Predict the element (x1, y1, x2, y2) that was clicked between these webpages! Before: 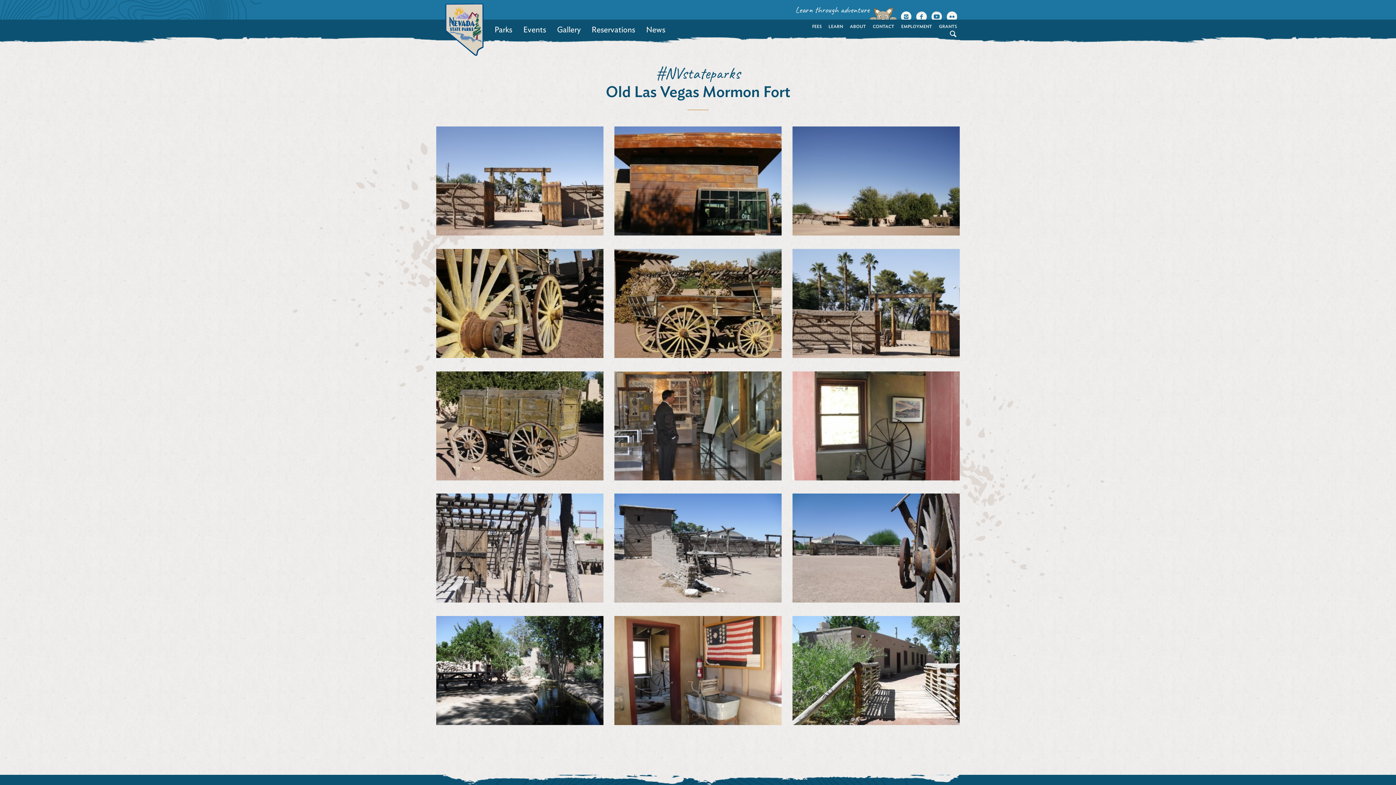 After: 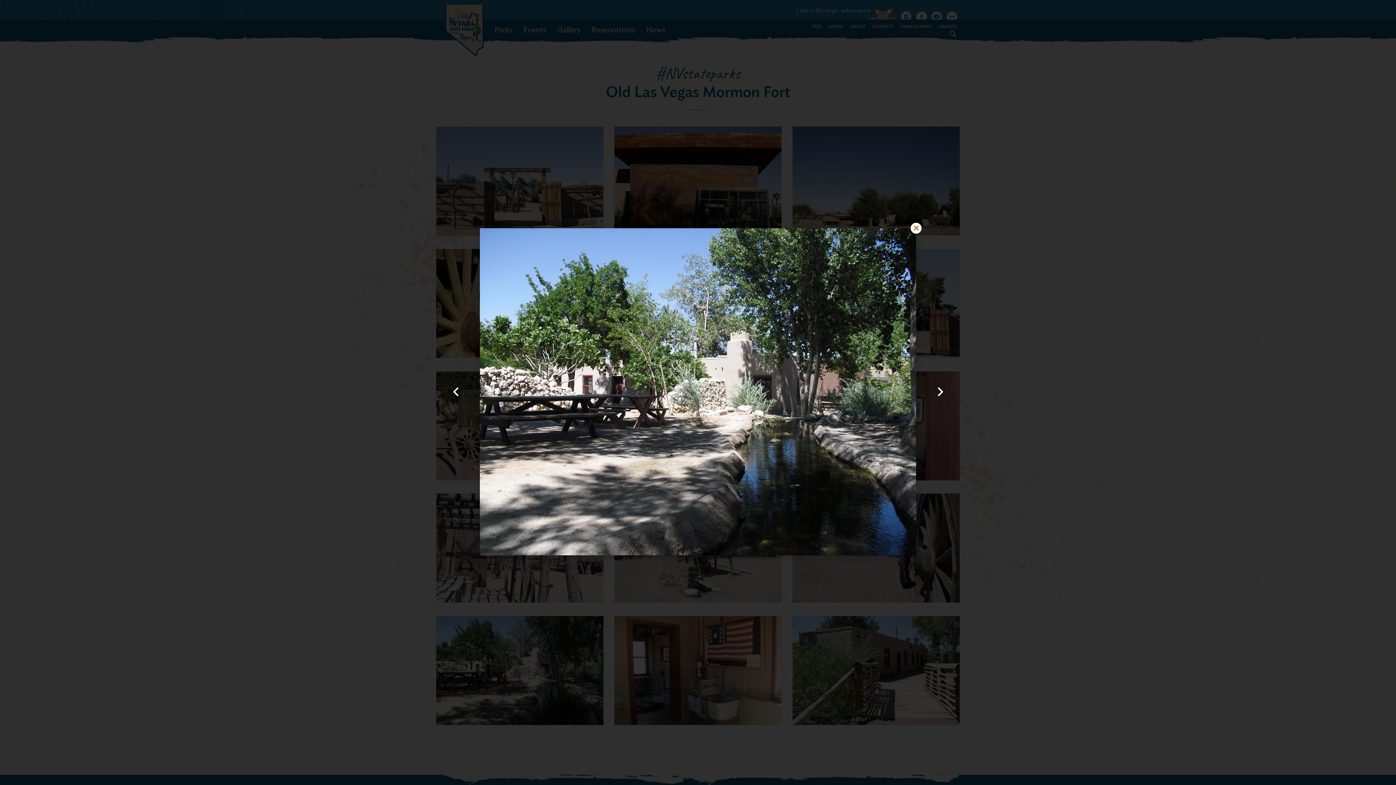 Action: bbox: (436, 616, 603, 725) label: ENLARGE